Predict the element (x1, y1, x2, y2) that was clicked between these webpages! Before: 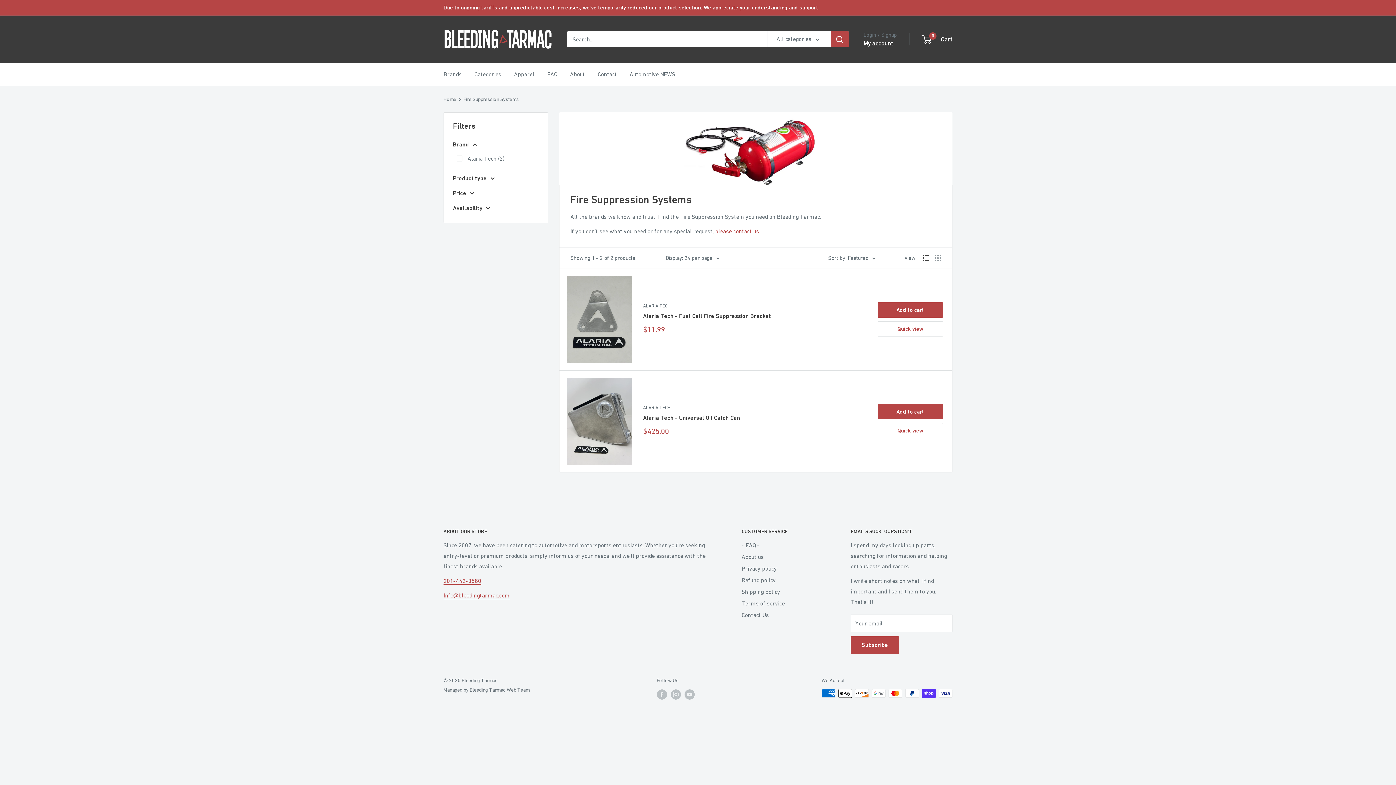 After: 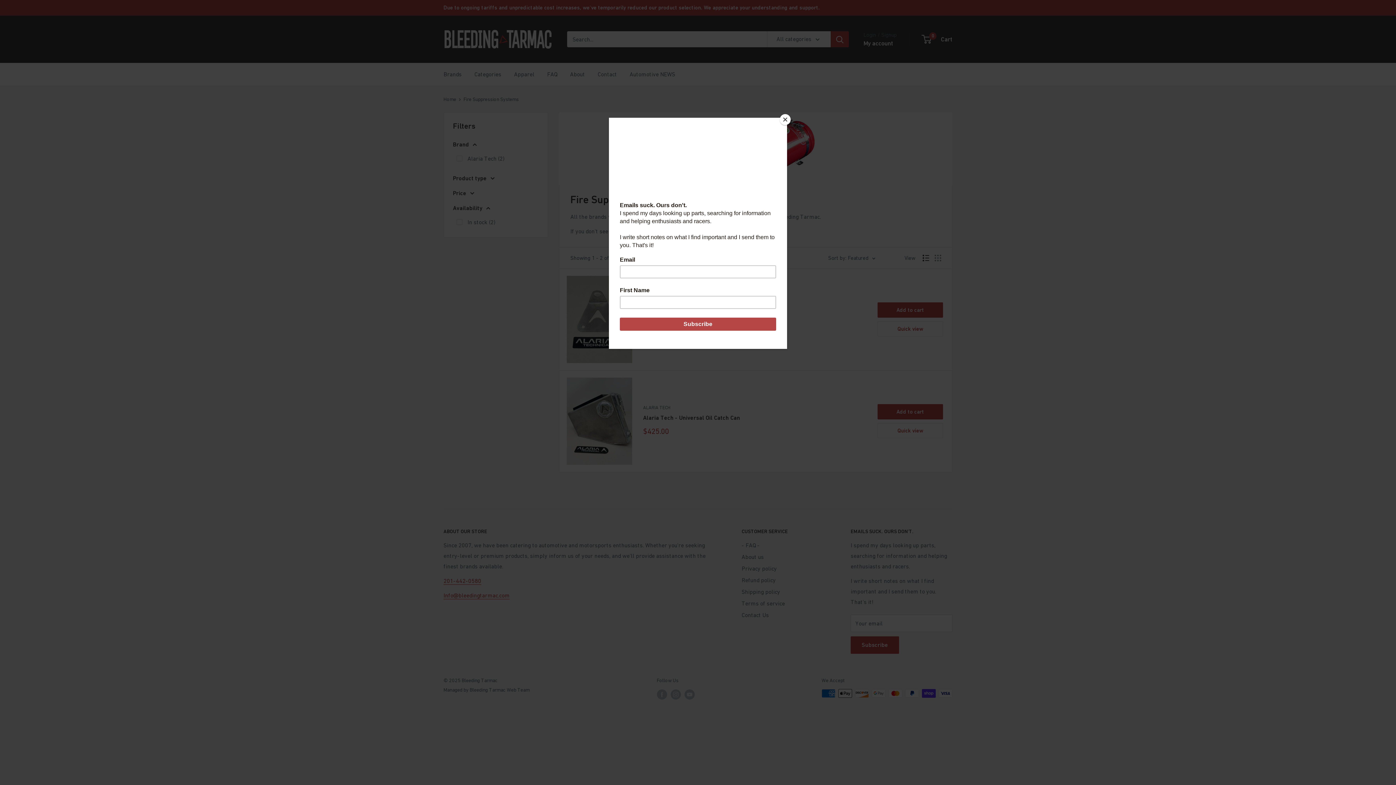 Action: bbox: (453, 202, 538, 213) label: Availability